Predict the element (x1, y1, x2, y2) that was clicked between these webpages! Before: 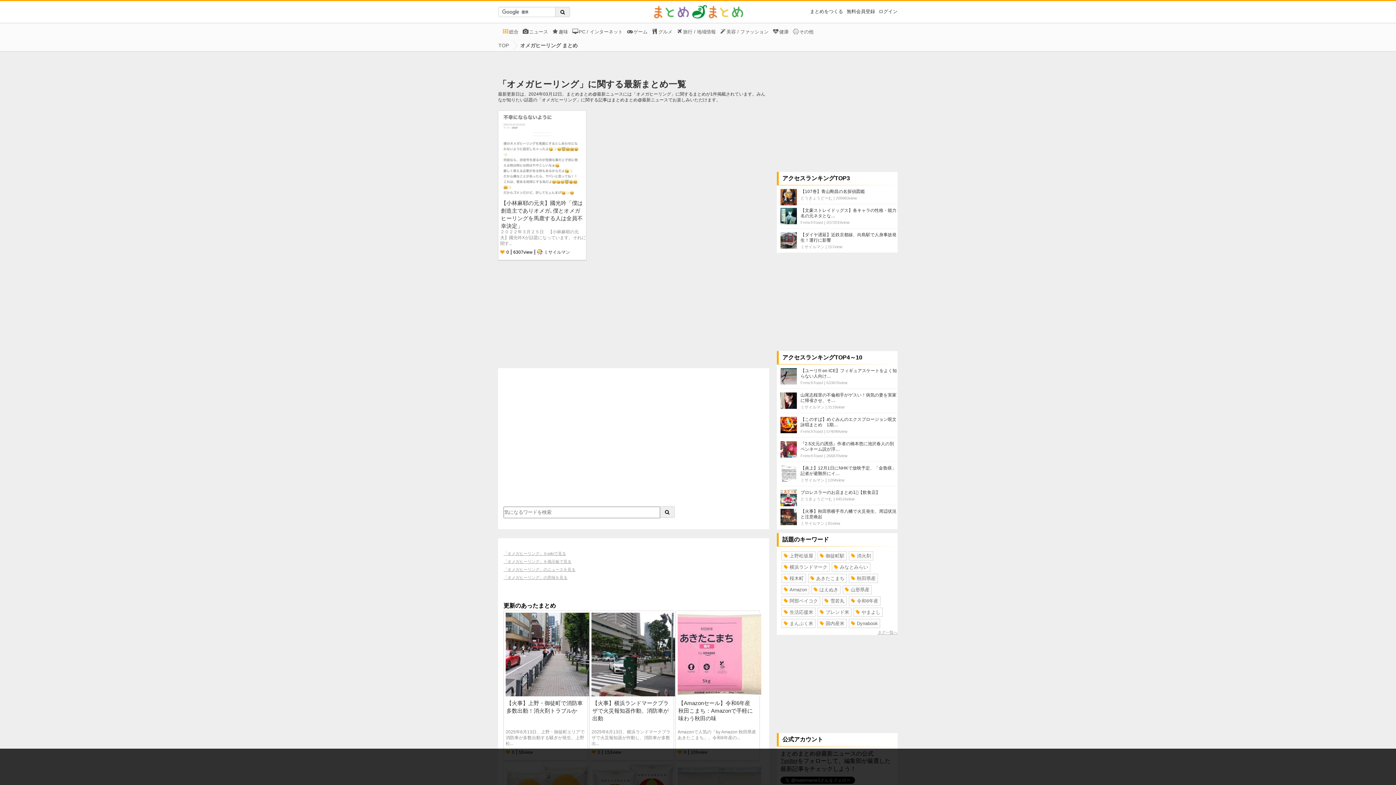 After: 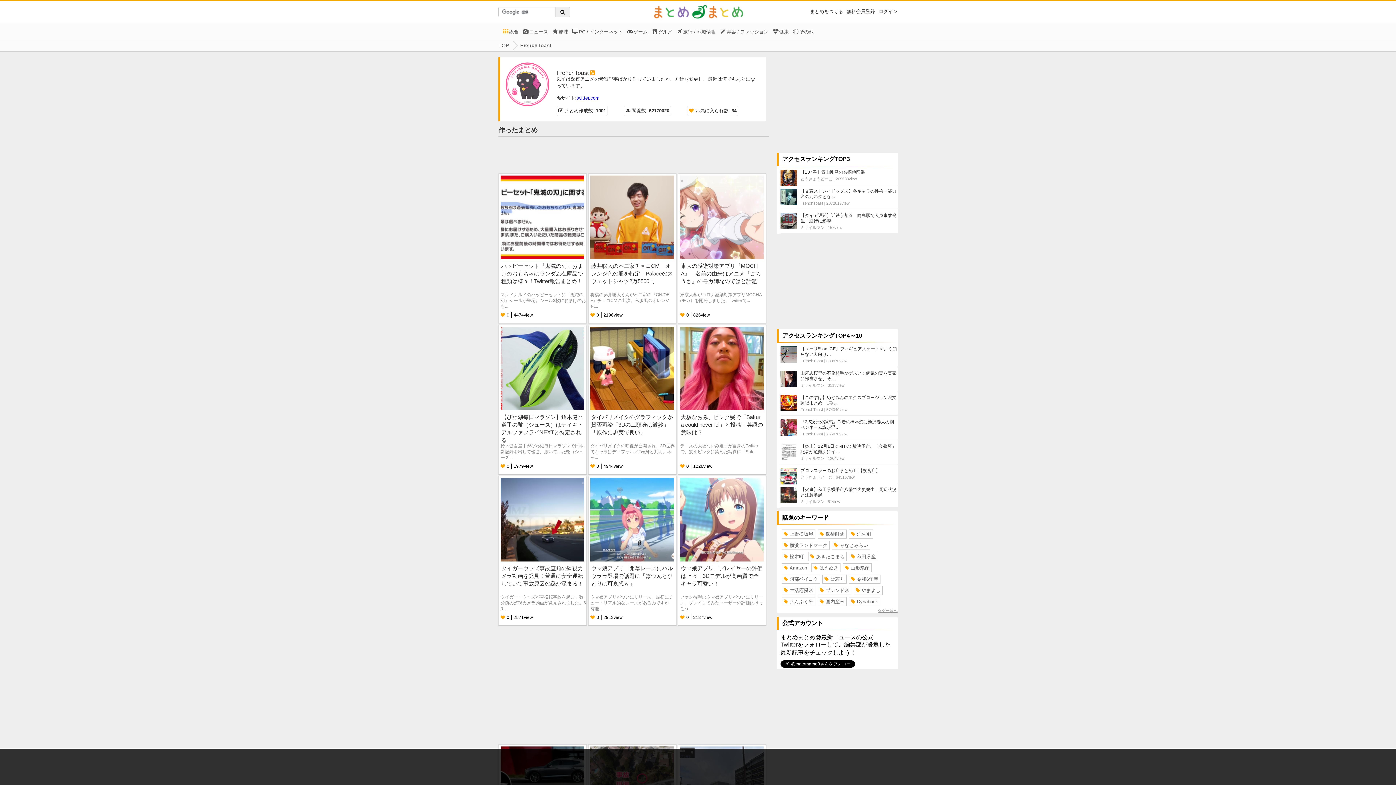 Action: label: FrenchToast bbox: (800, 220, 823, 224)